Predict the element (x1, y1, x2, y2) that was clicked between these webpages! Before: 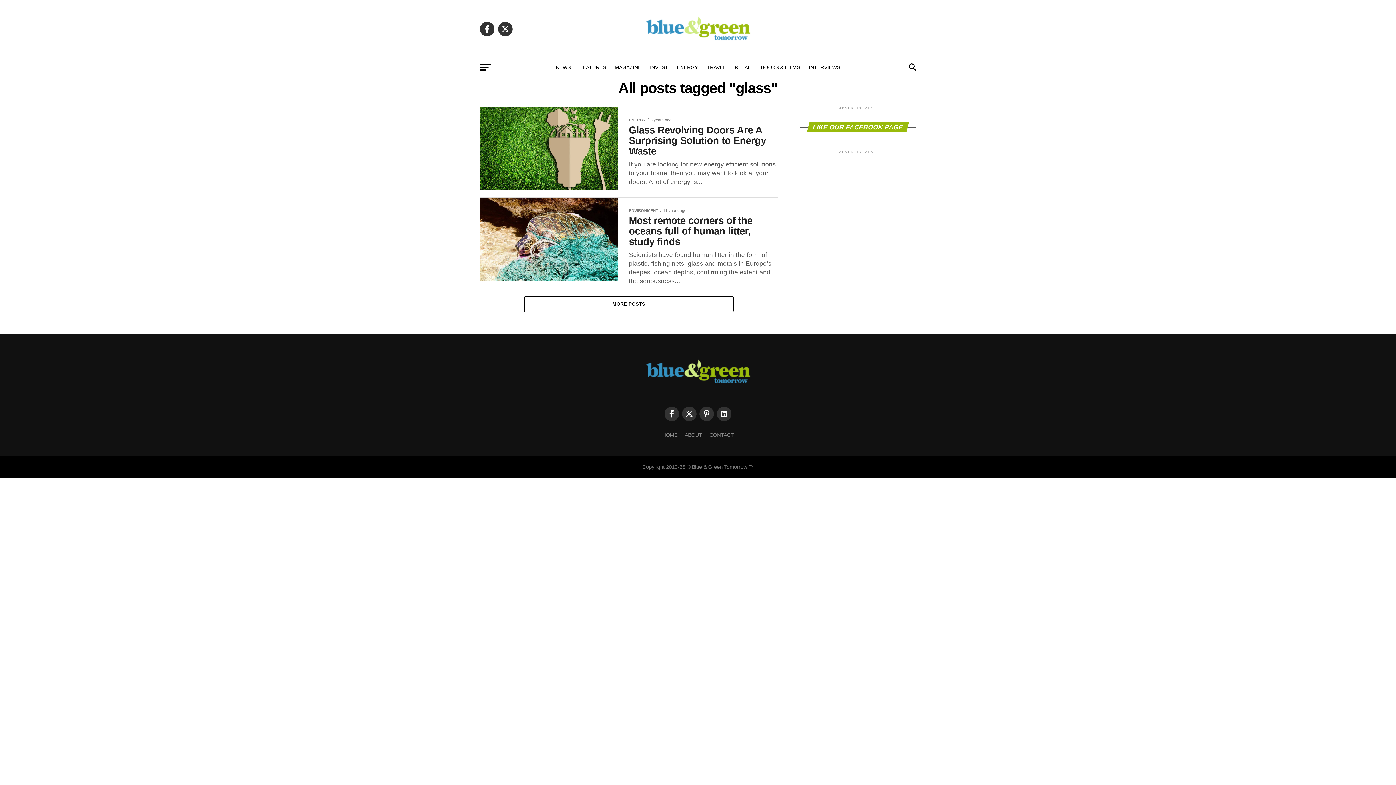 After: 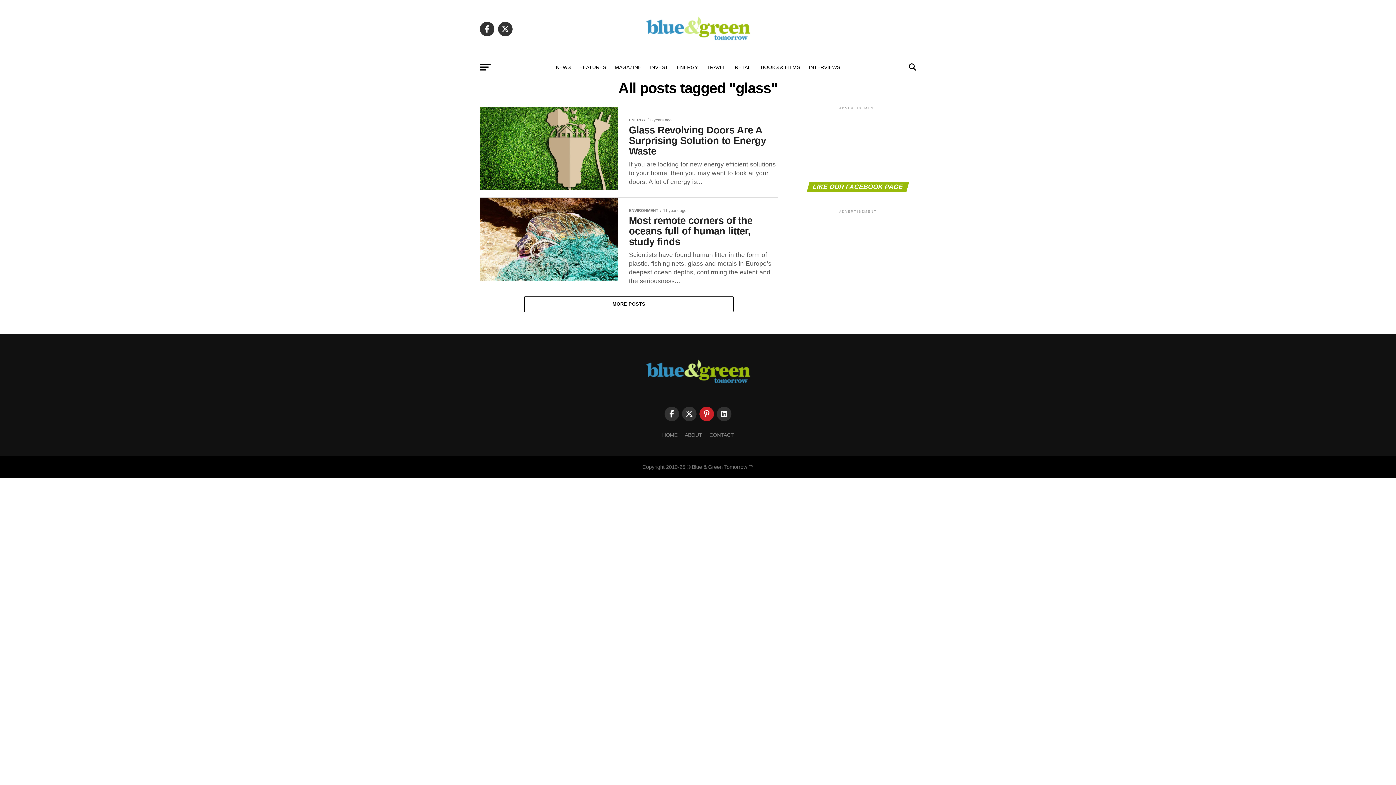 Action: bbox: (699, 406, 714, 421)